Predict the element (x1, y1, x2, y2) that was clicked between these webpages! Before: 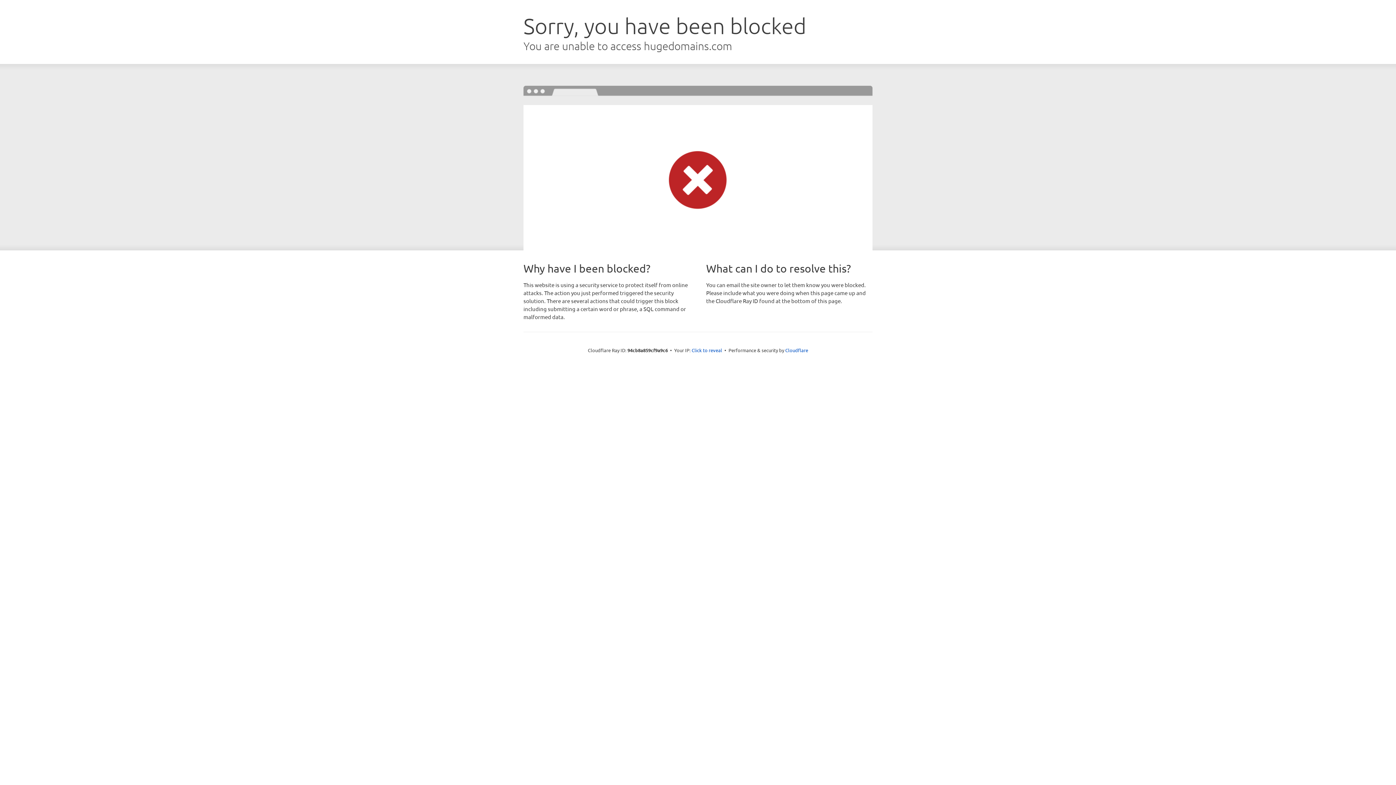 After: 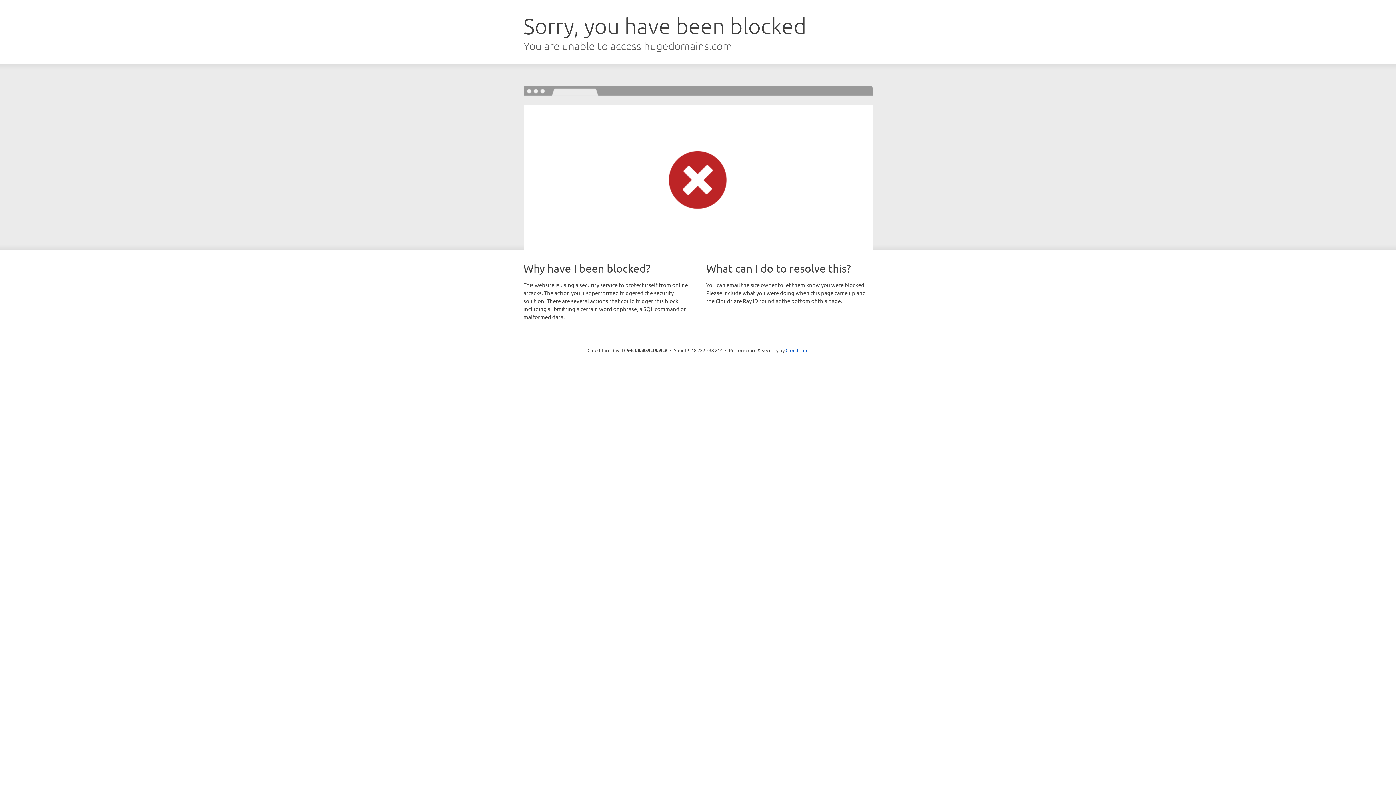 Action: bbox: (691, 346, 722, 353) label: Click to reveal